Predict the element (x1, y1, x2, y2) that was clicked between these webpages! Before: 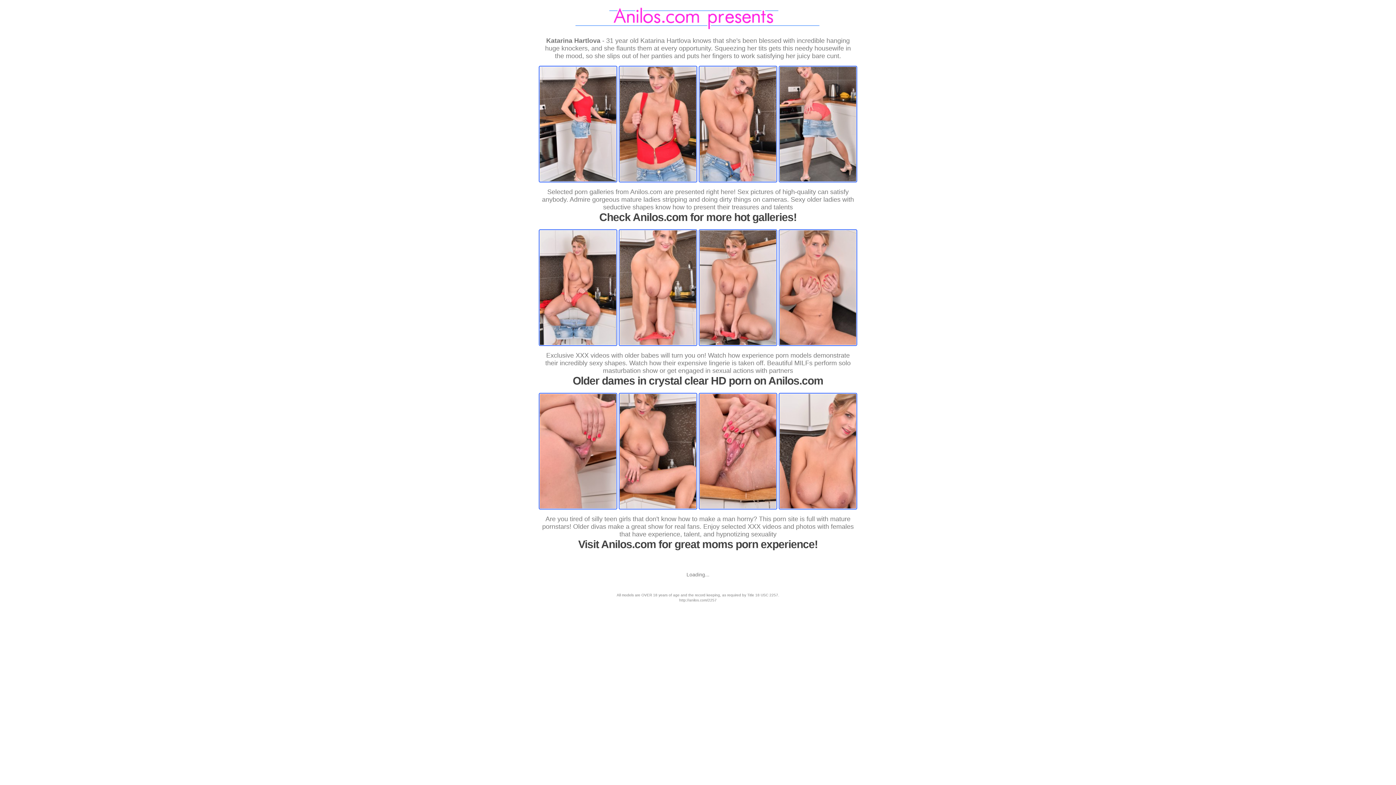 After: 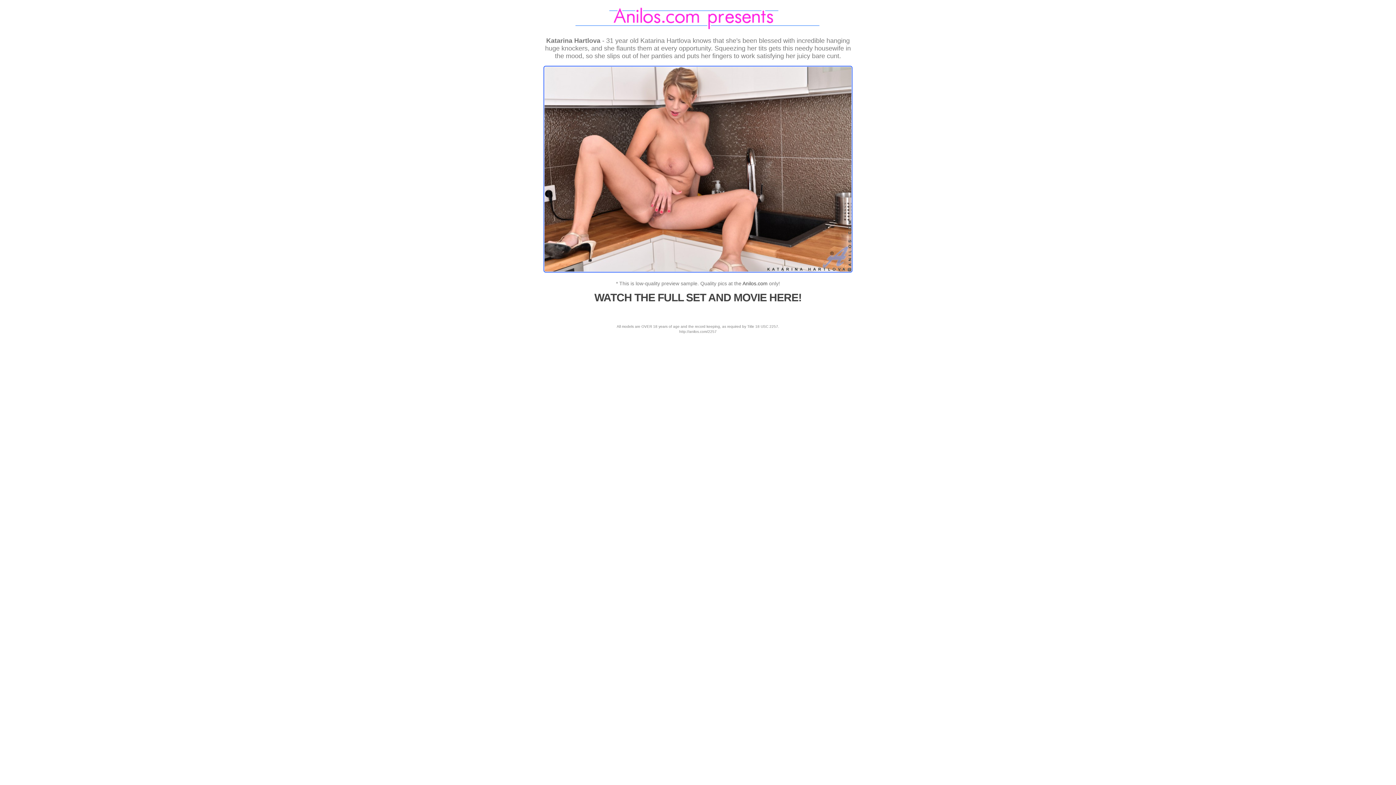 Action: bbox: (618, 448, 697, 453)